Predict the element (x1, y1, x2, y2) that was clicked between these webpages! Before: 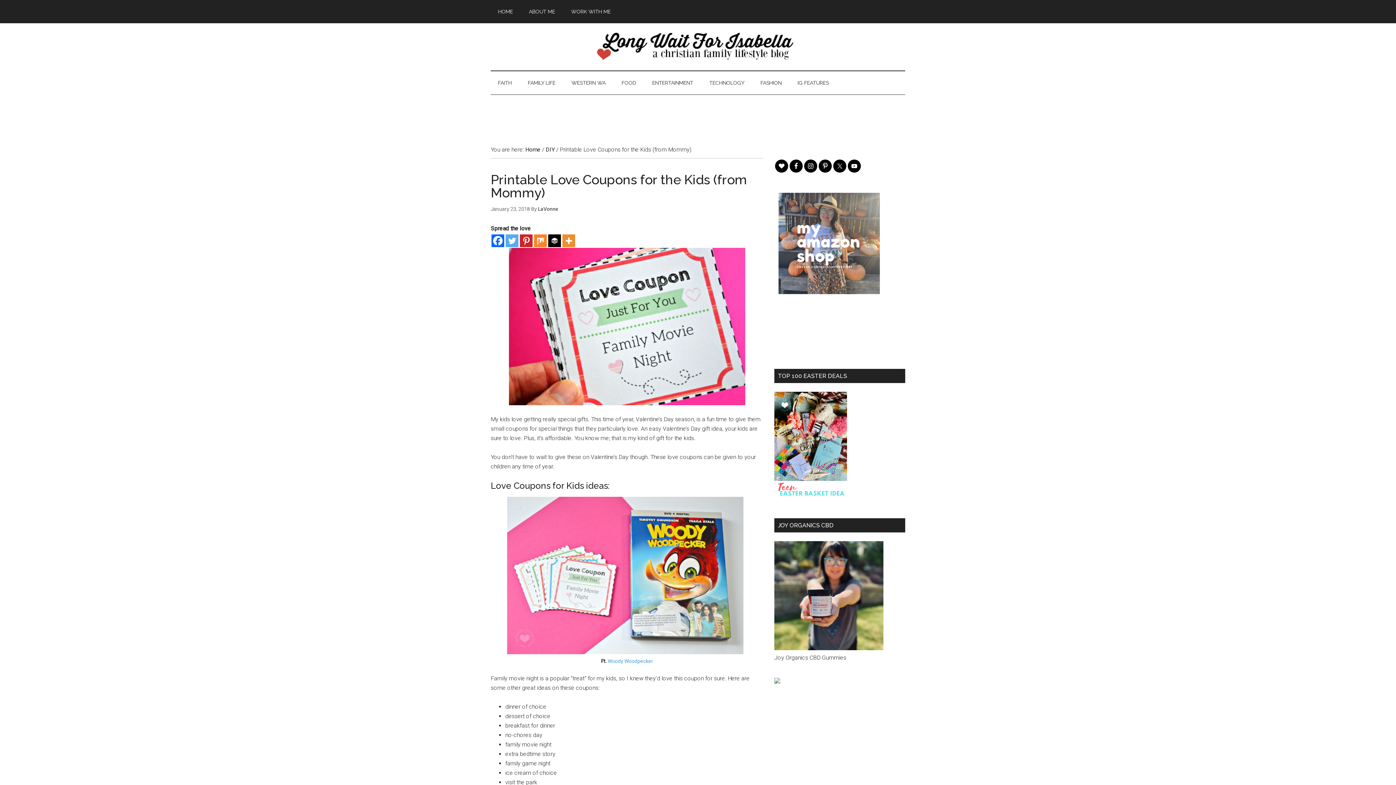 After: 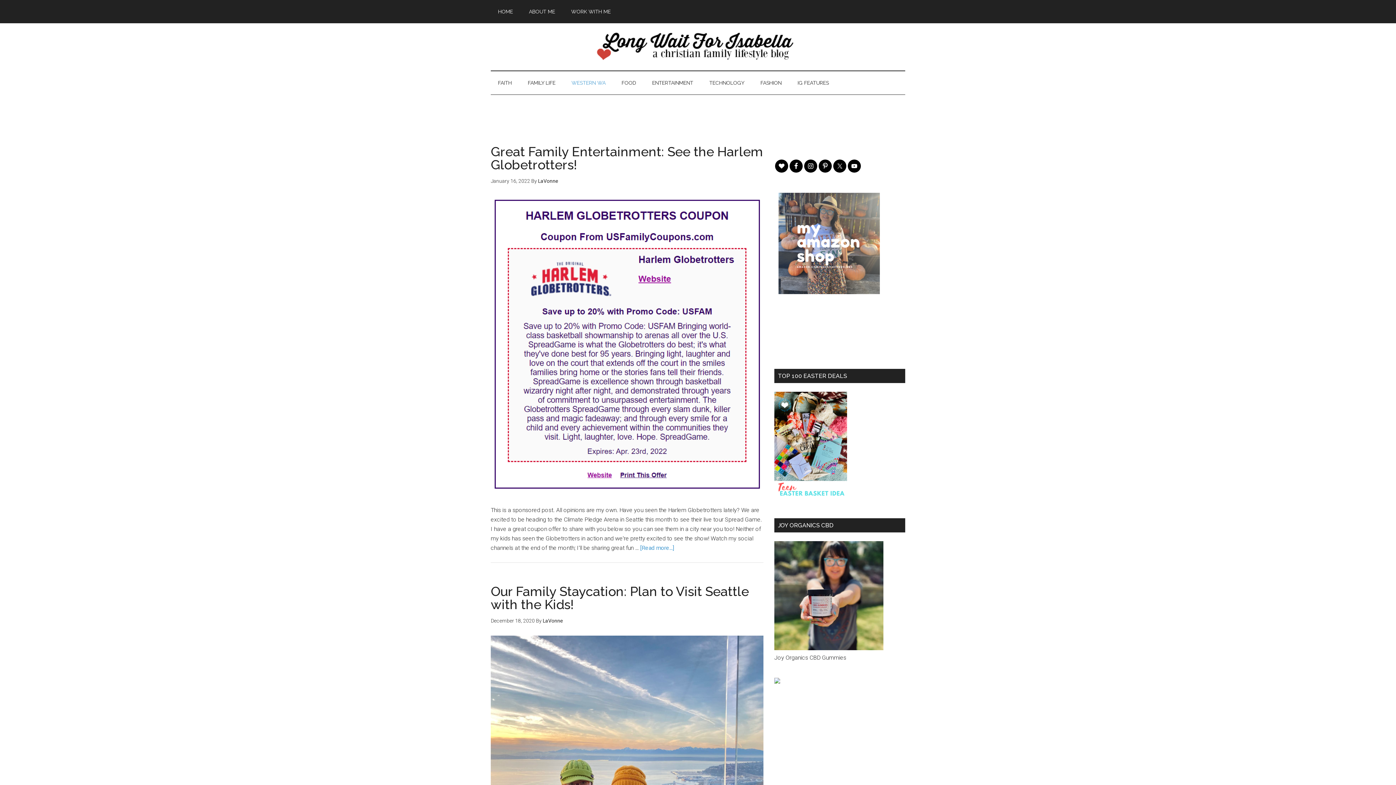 Action: label: WESTERN WA bbox: (564, 71, 613, 94)